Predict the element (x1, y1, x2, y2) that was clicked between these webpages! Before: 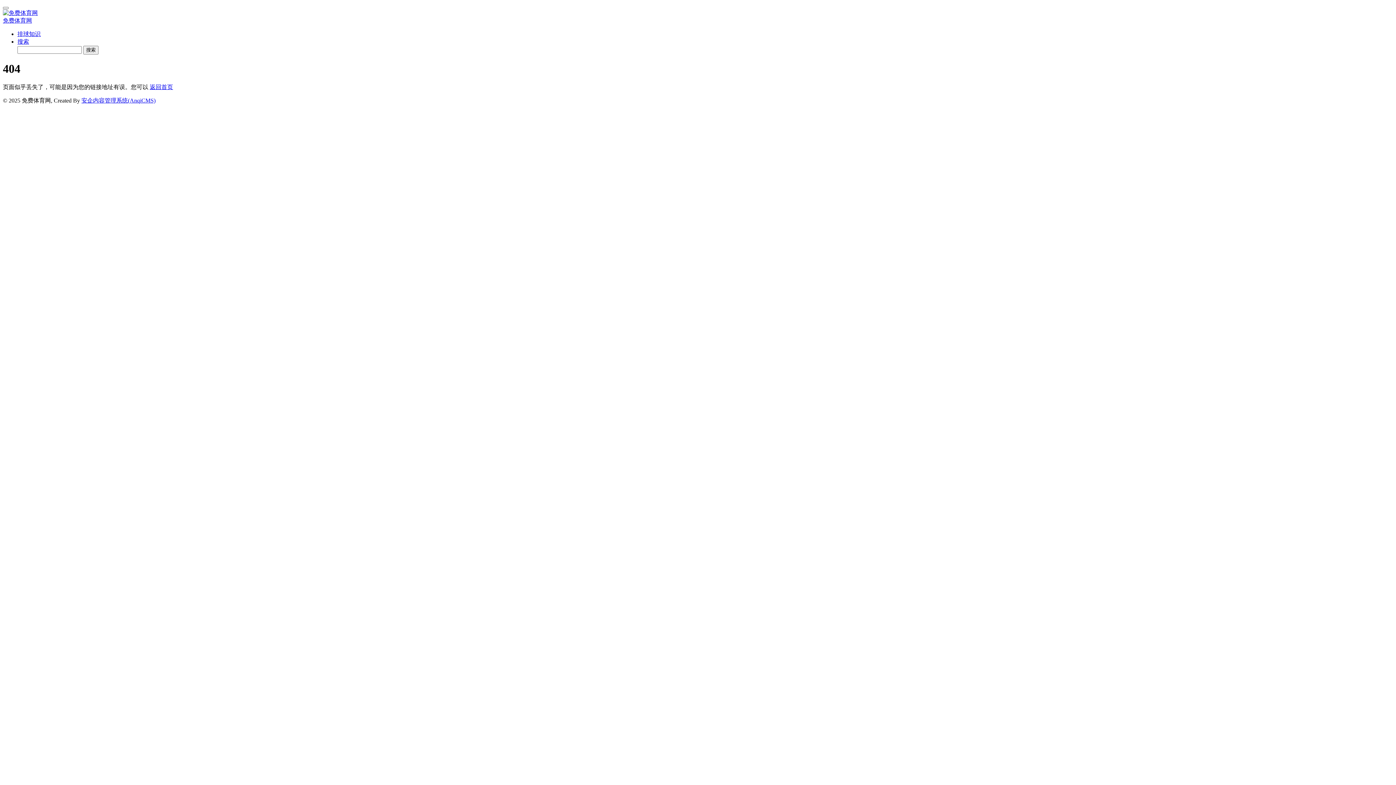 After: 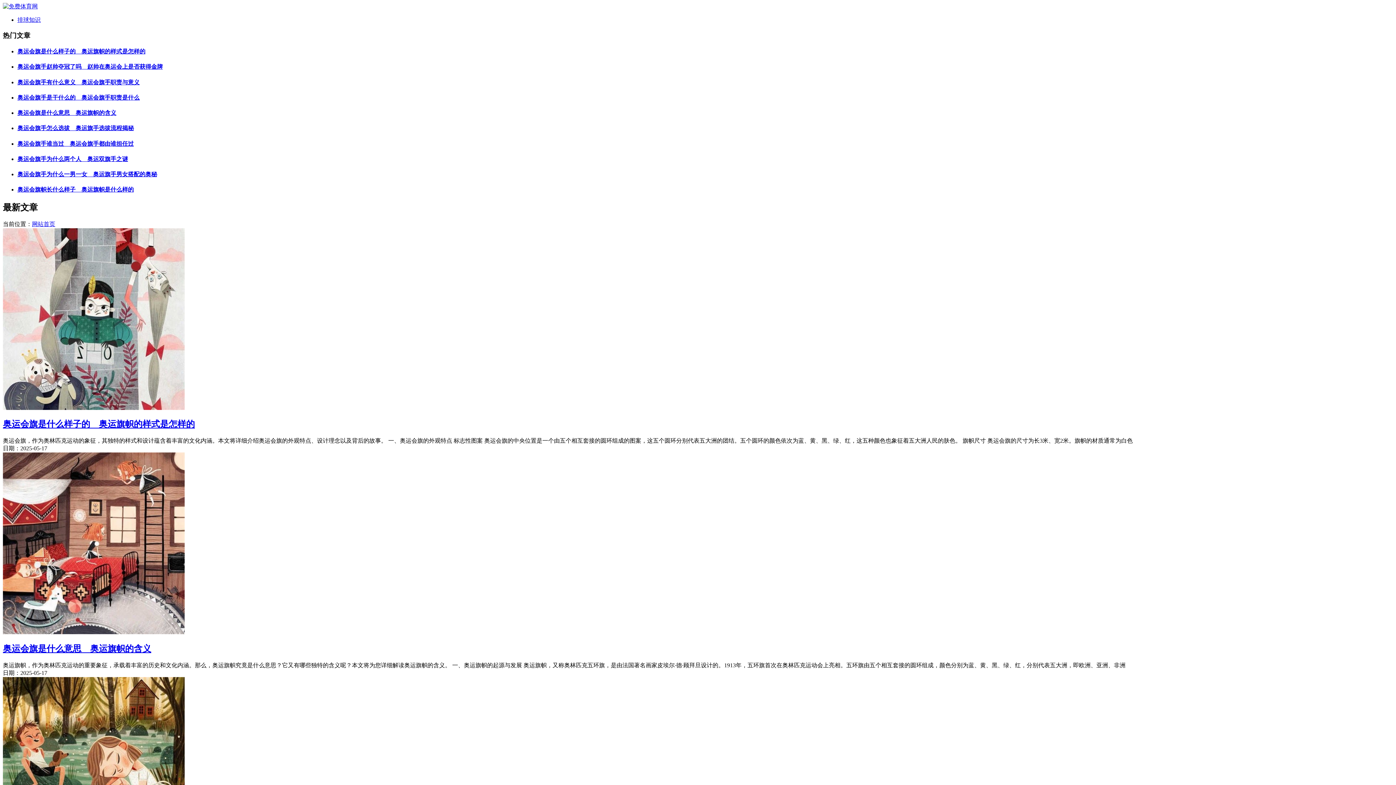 Action: bbox: (149, 83, 173, 90) label: 返回首页